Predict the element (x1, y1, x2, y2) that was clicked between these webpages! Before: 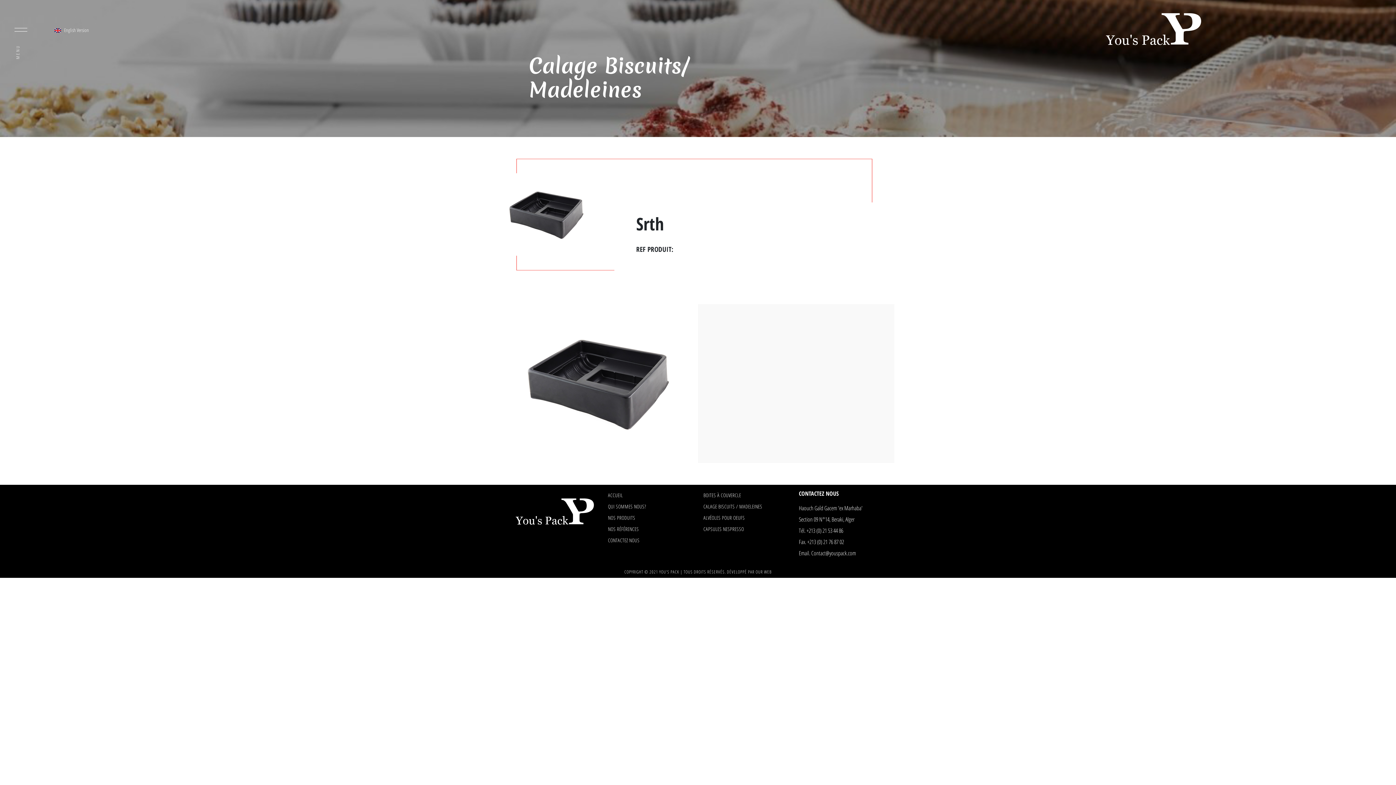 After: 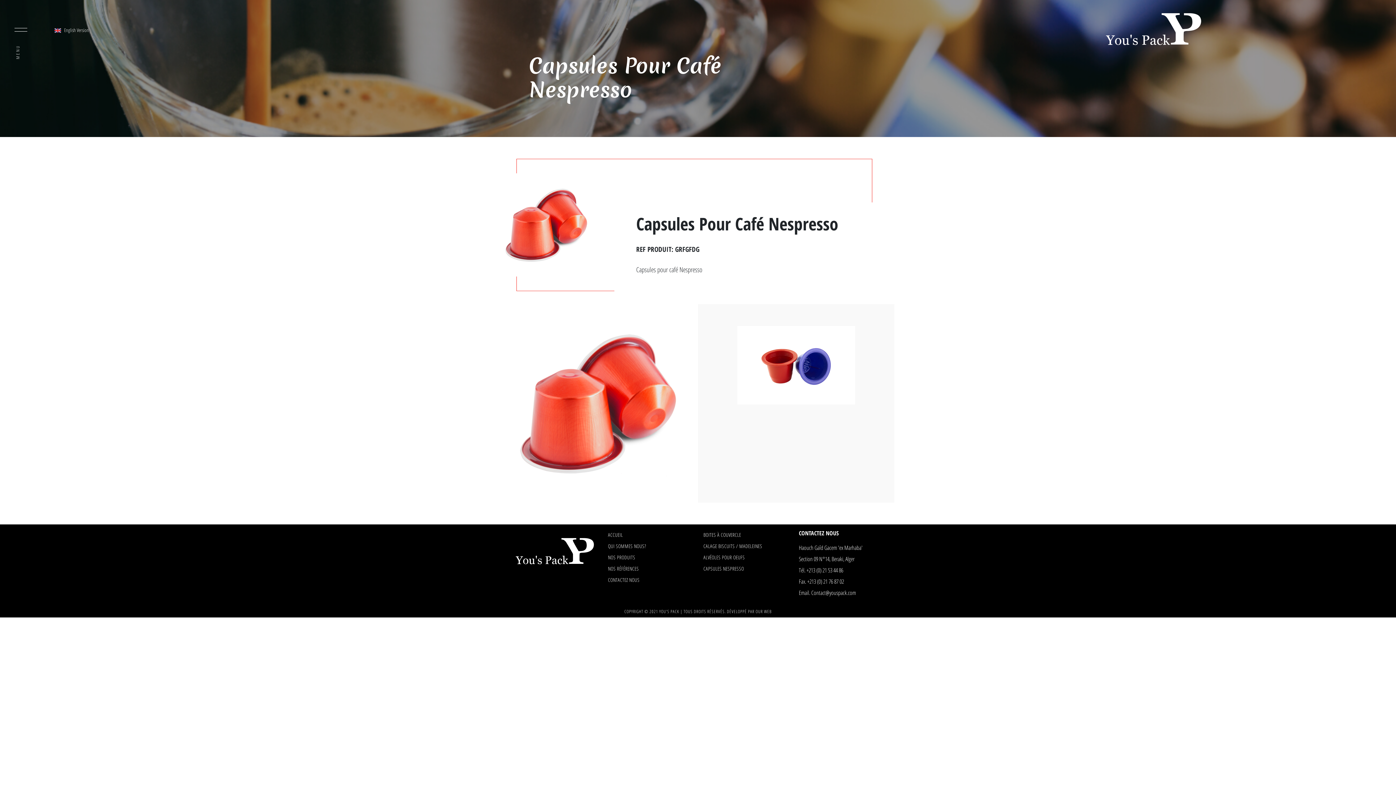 Action: bbox: (703, 525, 744, 532) label: CAPSULES NESPRESSO